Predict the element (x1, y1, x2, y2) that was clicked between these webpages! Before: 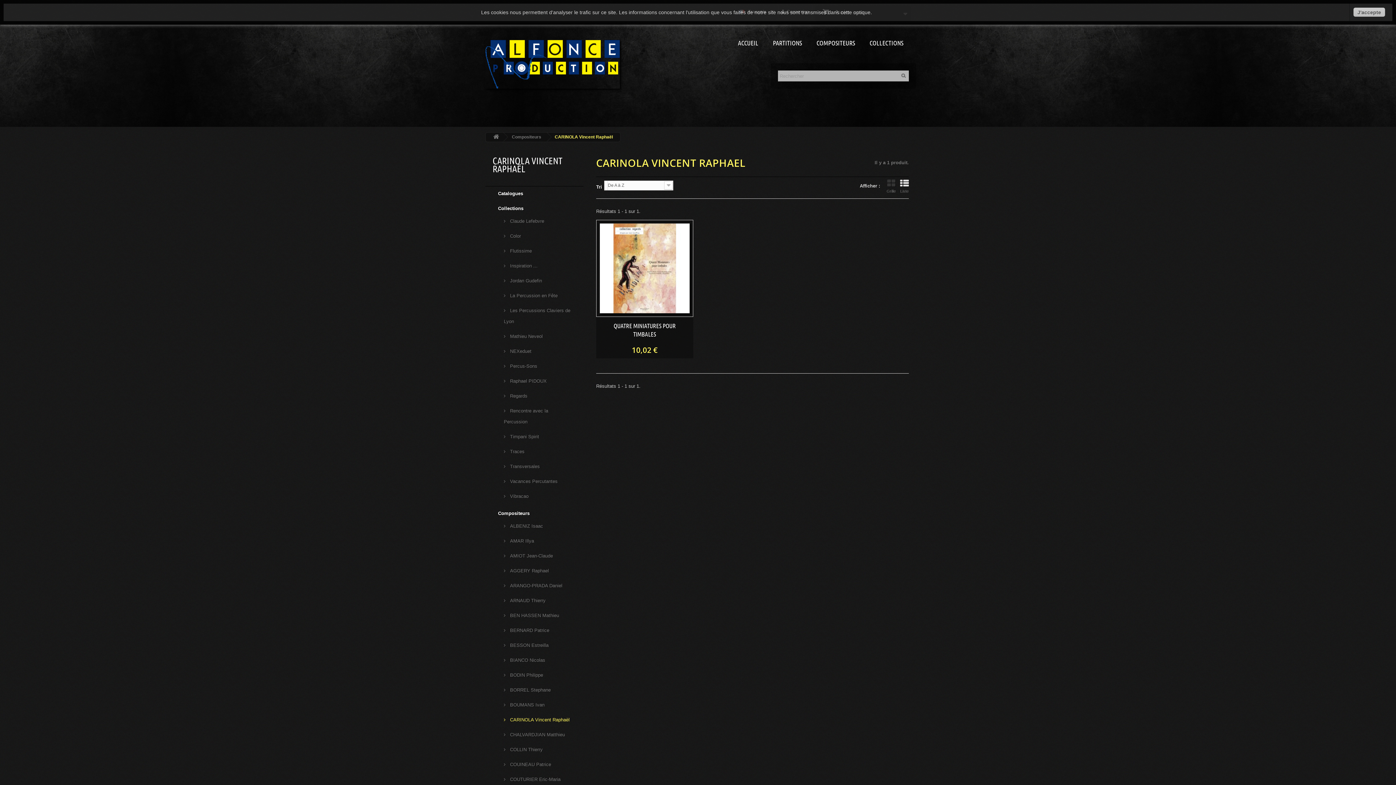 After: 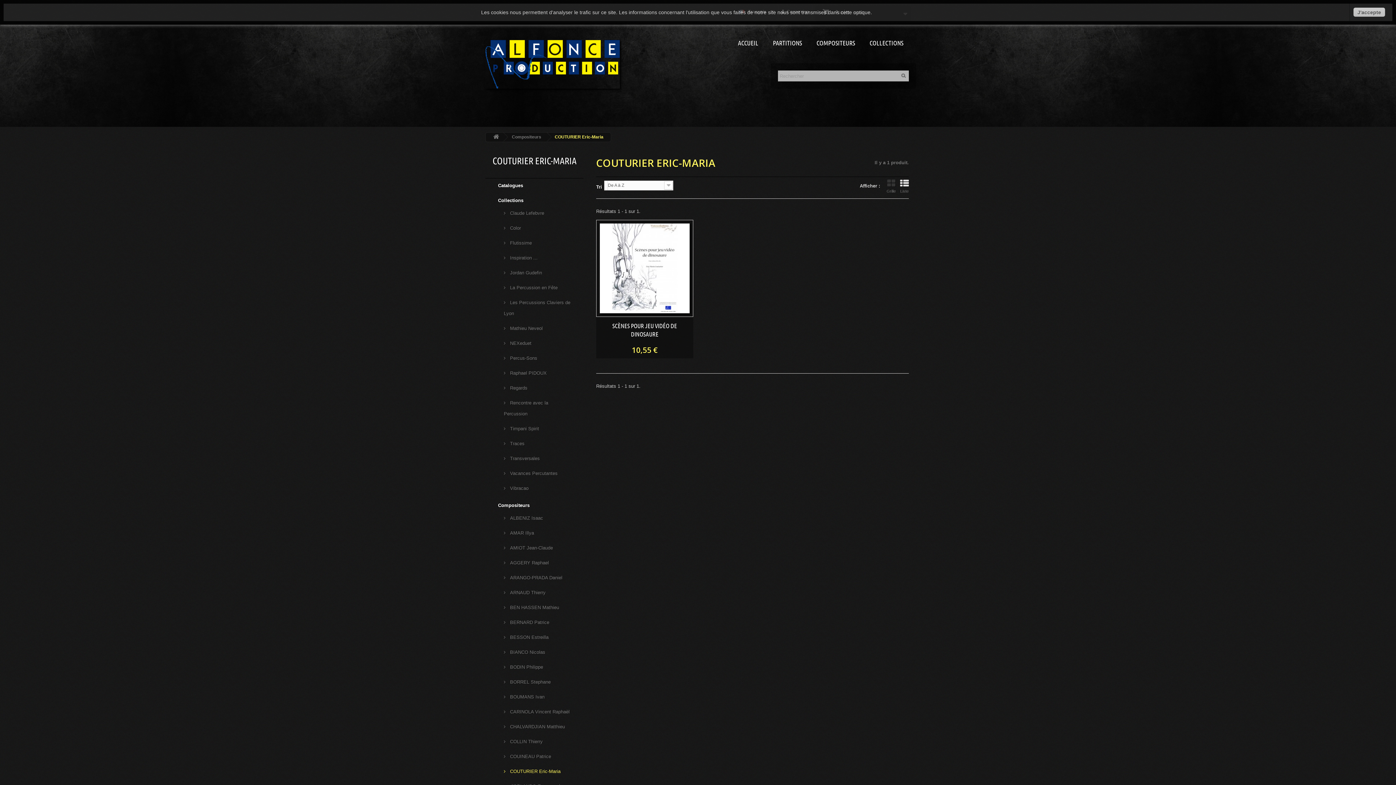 Action: bbox: (497, 774, 583, 785) label:  COUTURIER Eric-Maria